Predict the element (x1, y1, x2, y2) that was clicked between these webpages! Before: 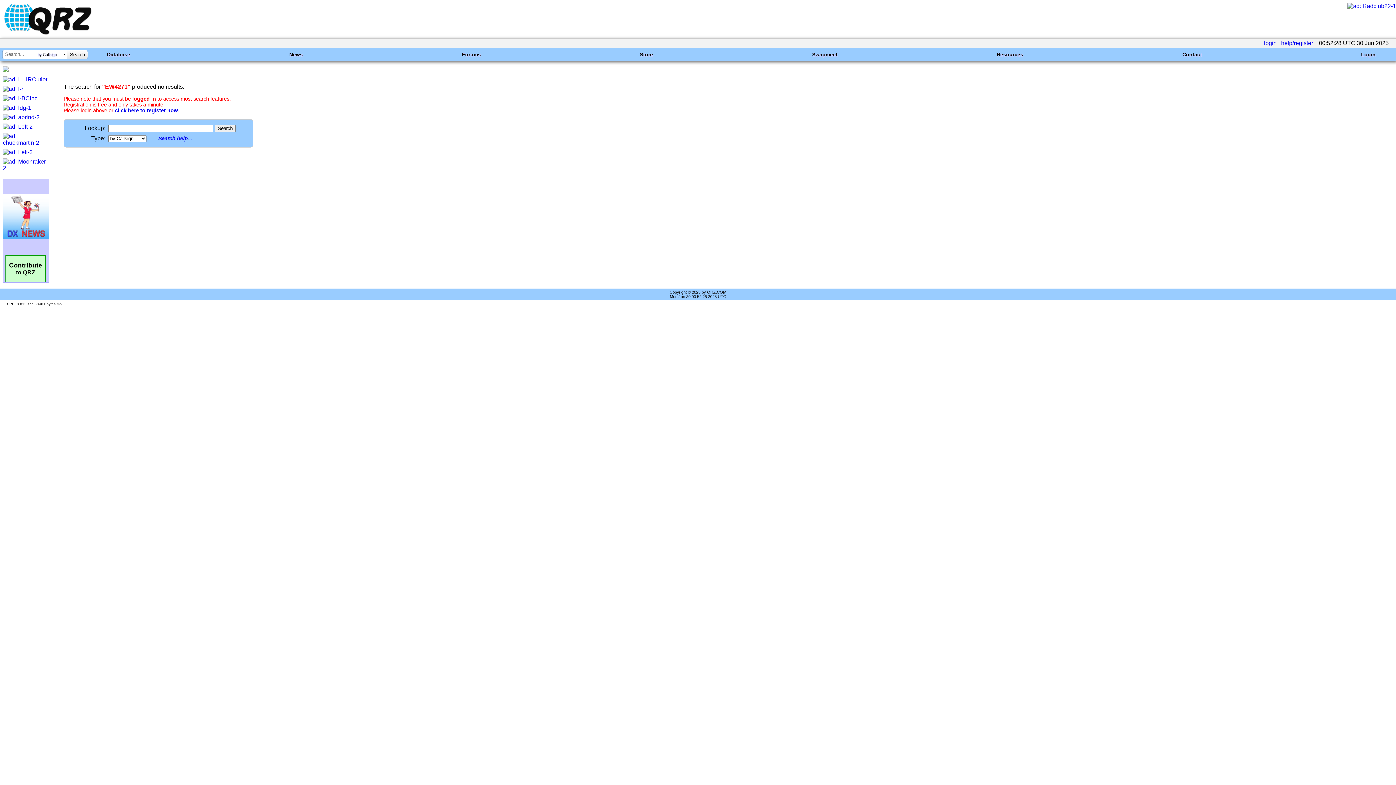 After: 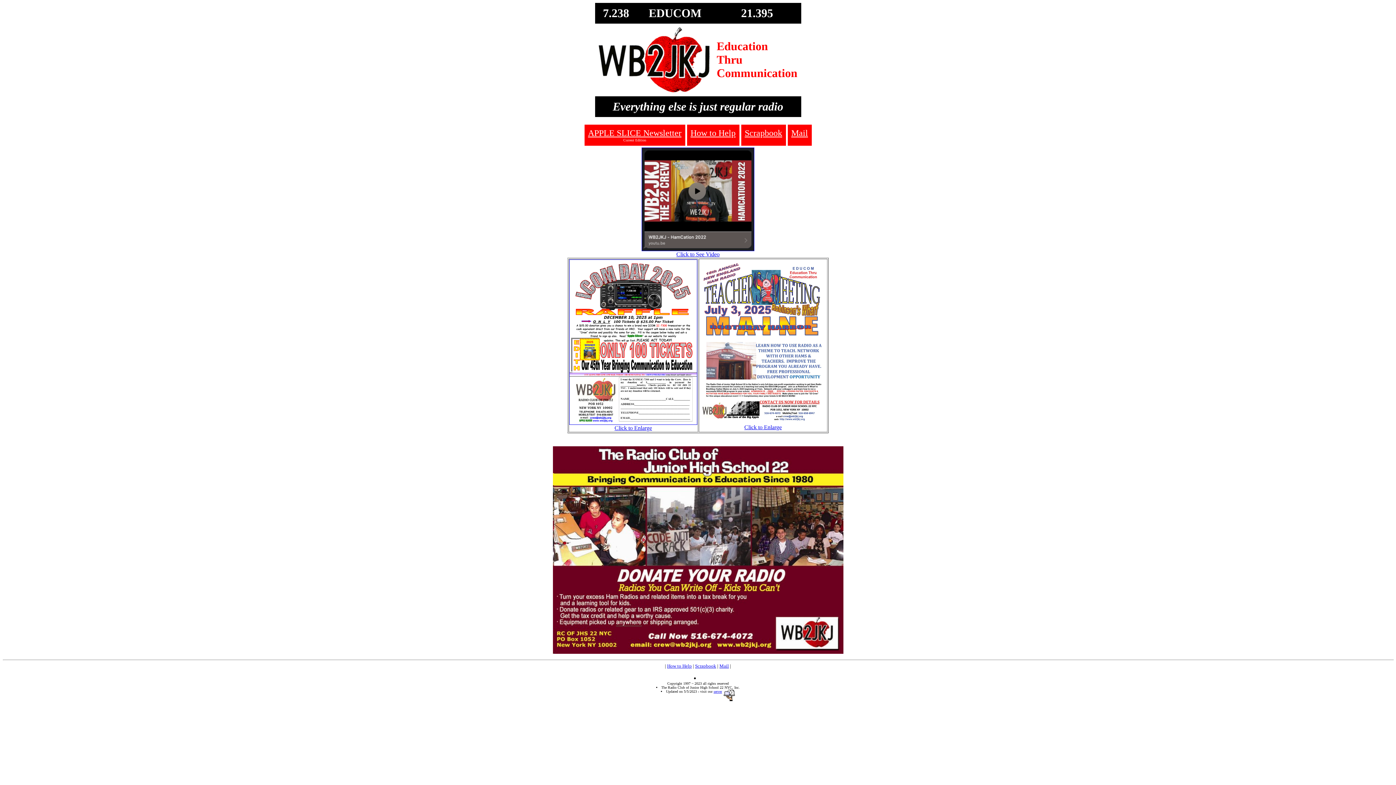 Action: bbox: (1347, 2, 1396, 9)